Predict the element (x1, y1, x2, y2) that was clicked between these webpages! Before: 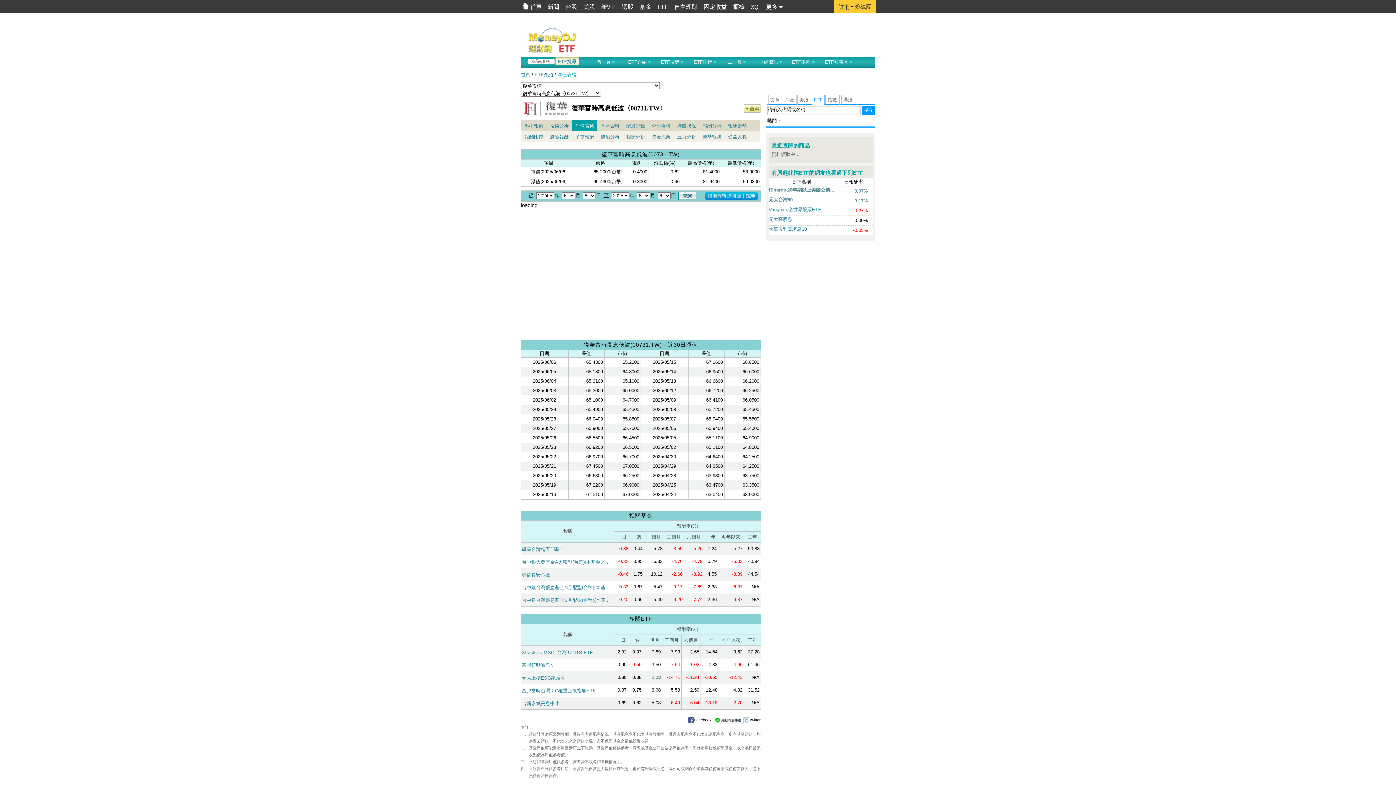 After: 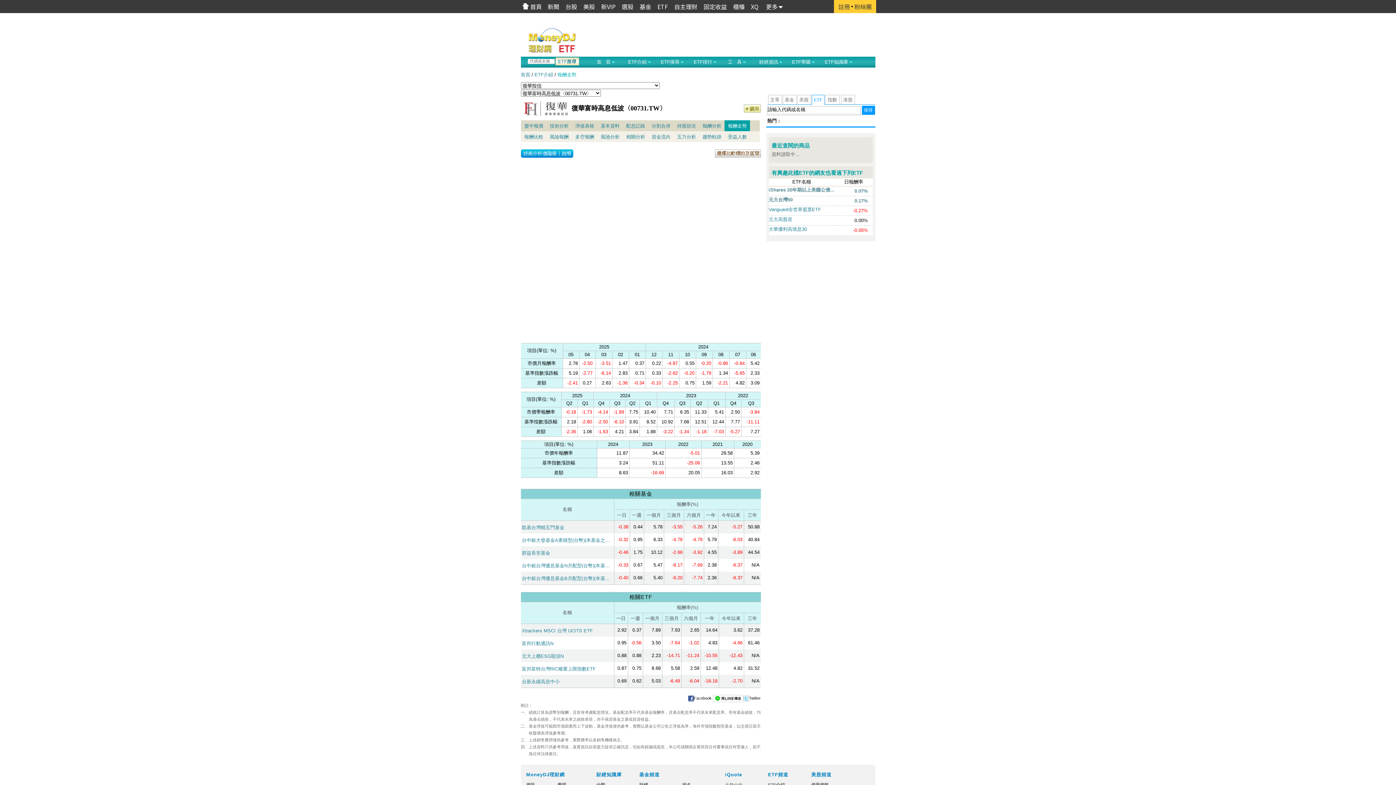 Action: label: 報酬走勢 bbox: (724, 120, 750, 131)